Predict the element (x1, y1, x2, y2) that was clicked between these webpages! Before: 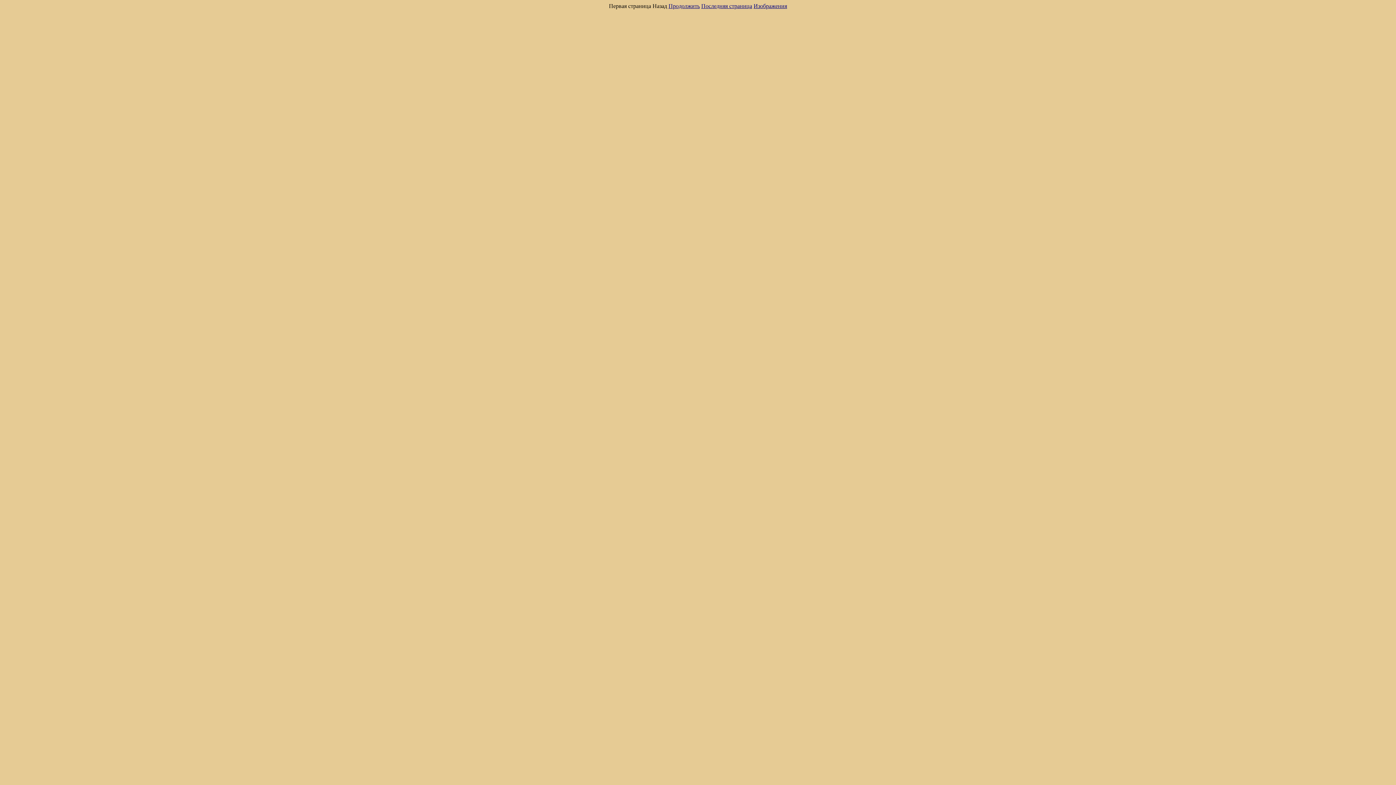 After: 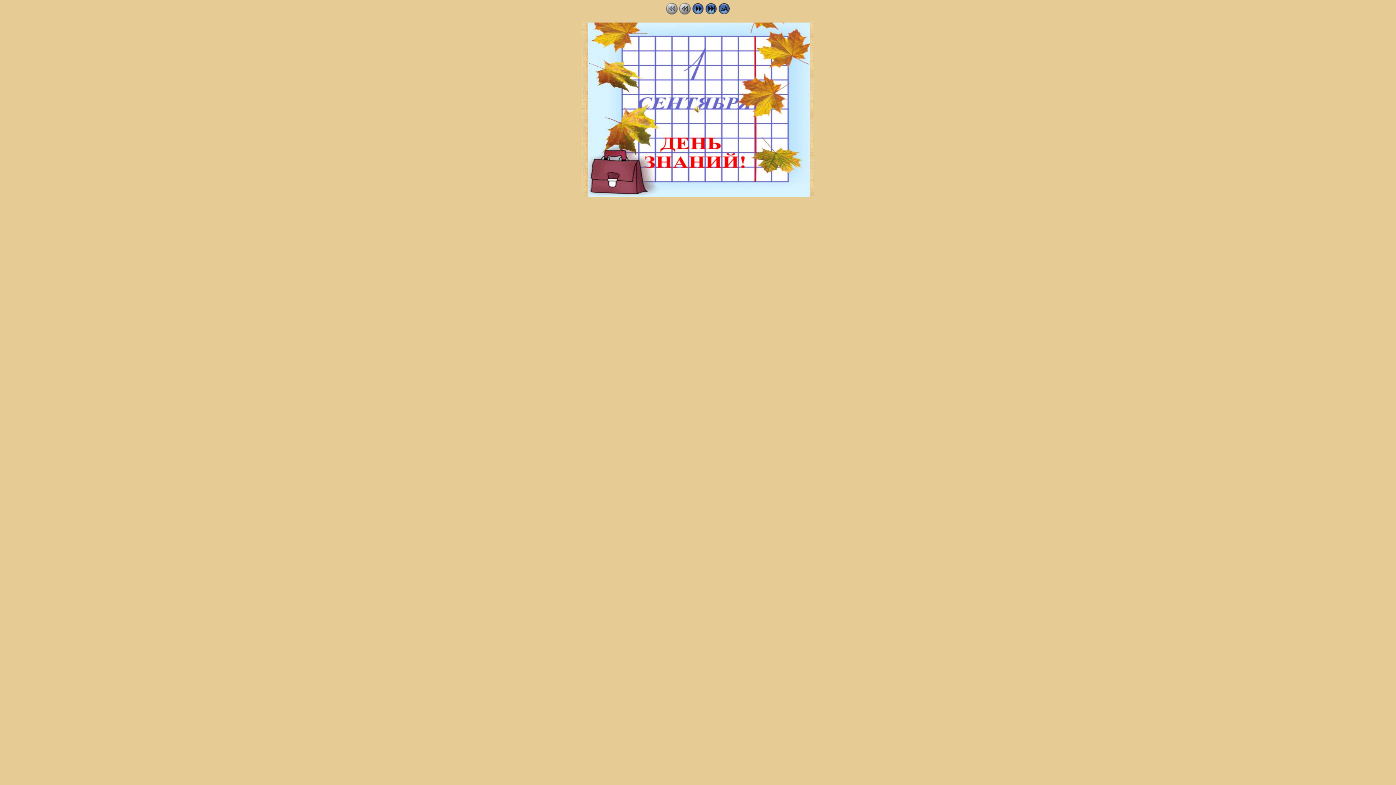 Action: label: Изображения bbox: (753, 2, 787, 9)